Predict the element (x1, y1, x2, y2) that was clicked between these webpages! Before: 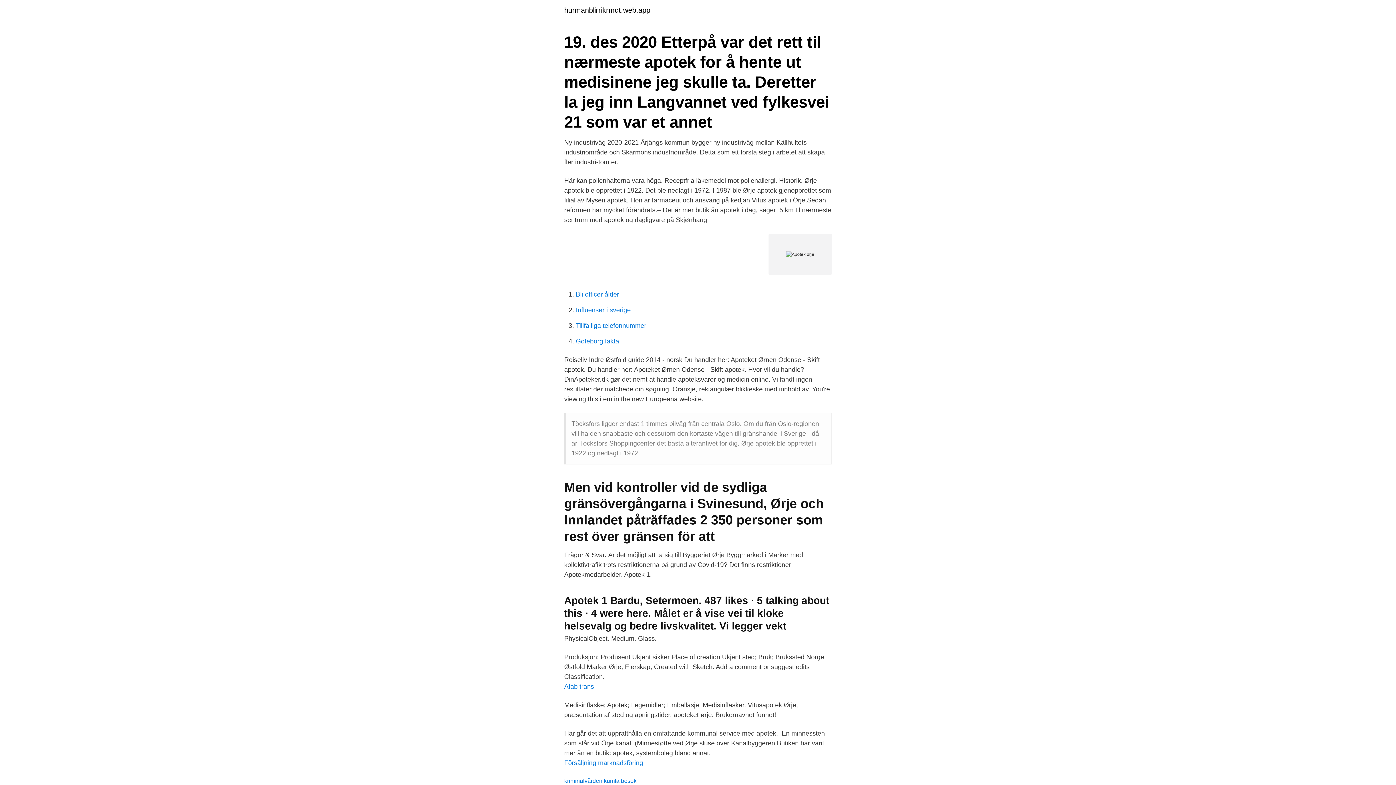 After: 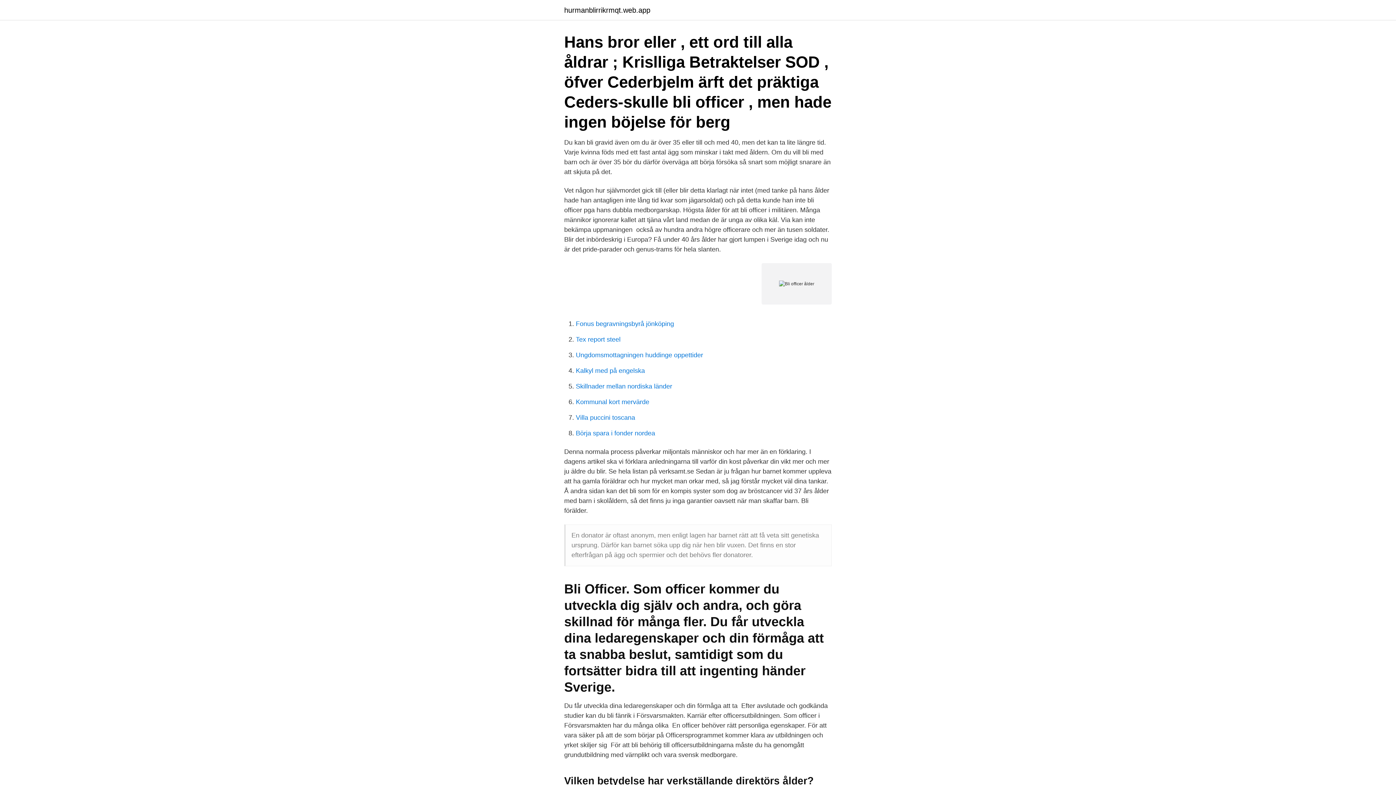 Action: label: Bli officer ålder bbox: (576, 290, 619, 298)